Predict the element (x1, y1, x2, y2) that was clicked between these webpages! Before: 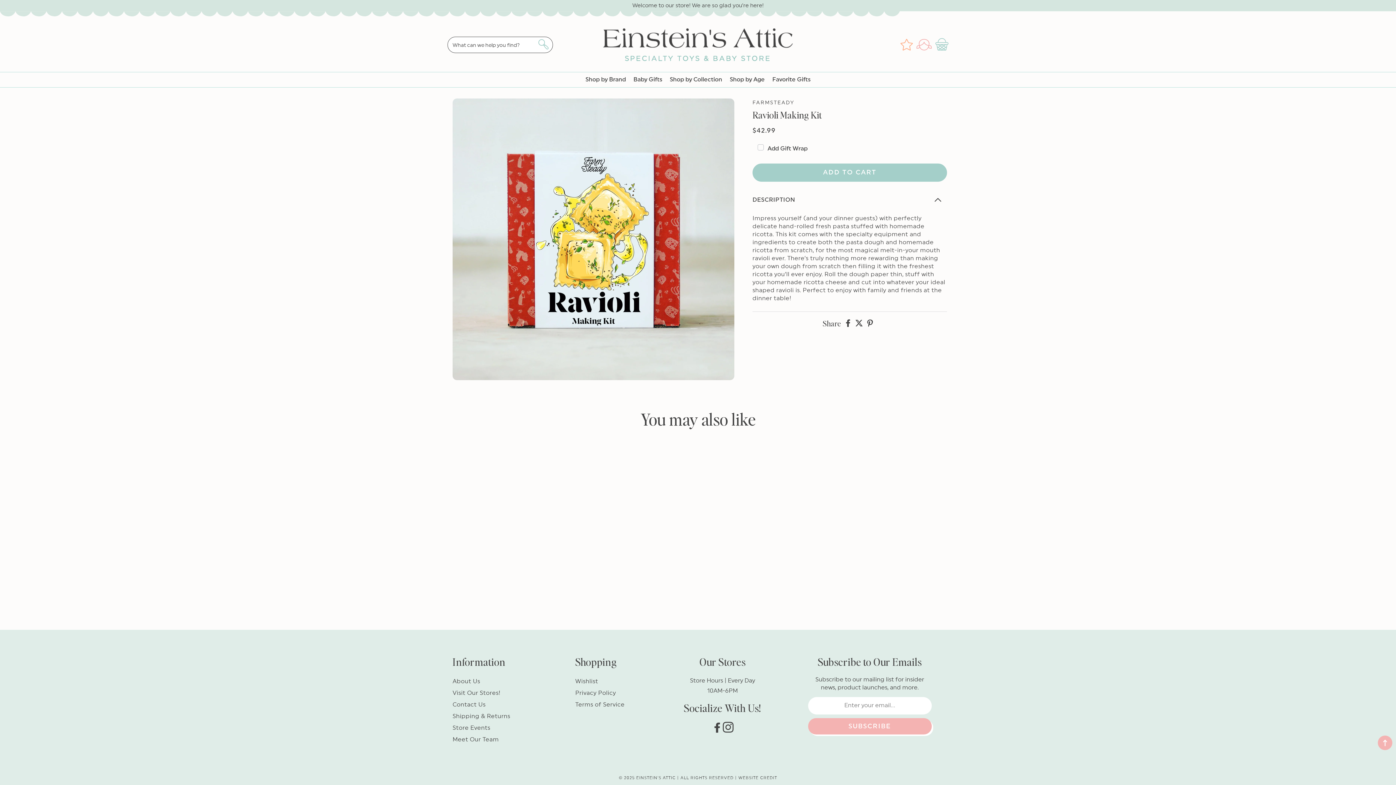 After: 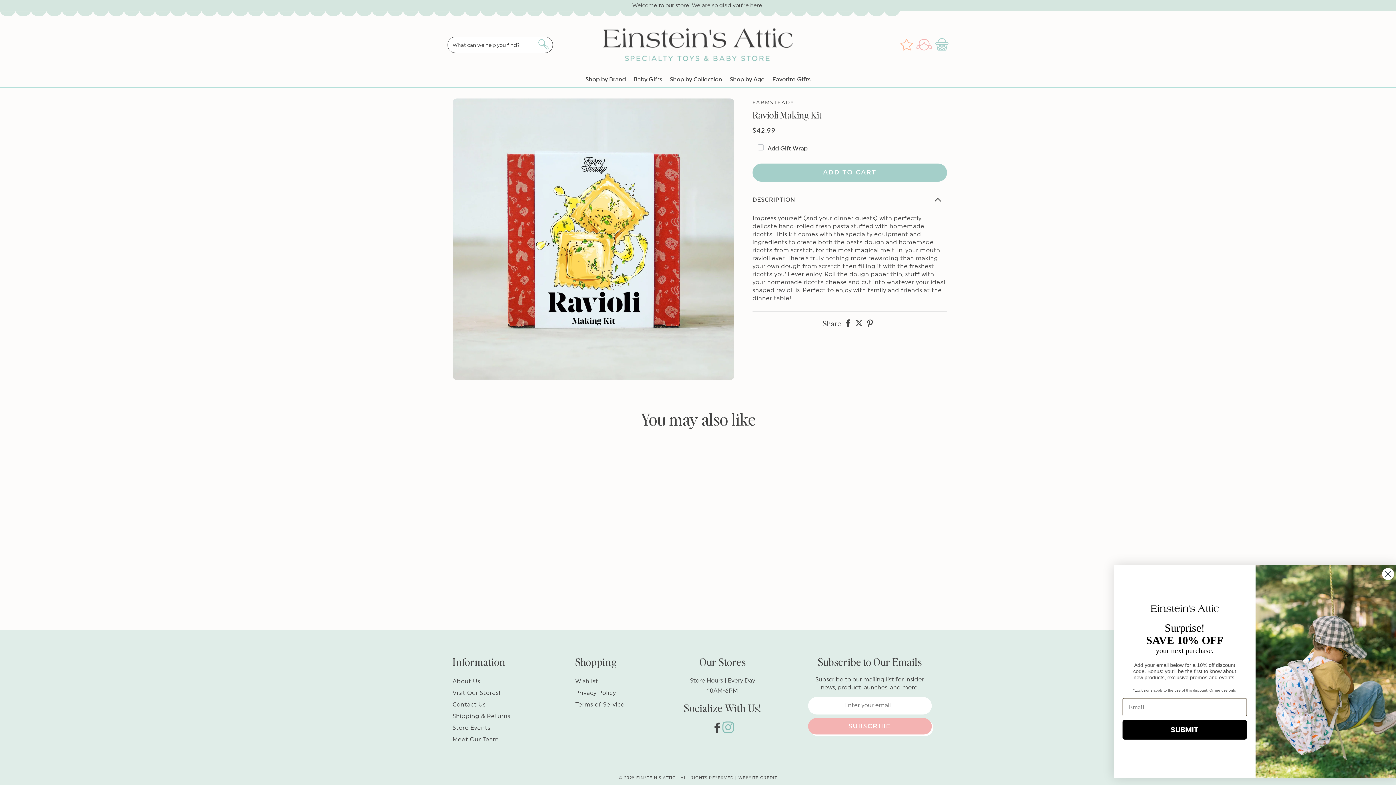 Action: bbox: (722, 722, 733, 733) label: Instagram